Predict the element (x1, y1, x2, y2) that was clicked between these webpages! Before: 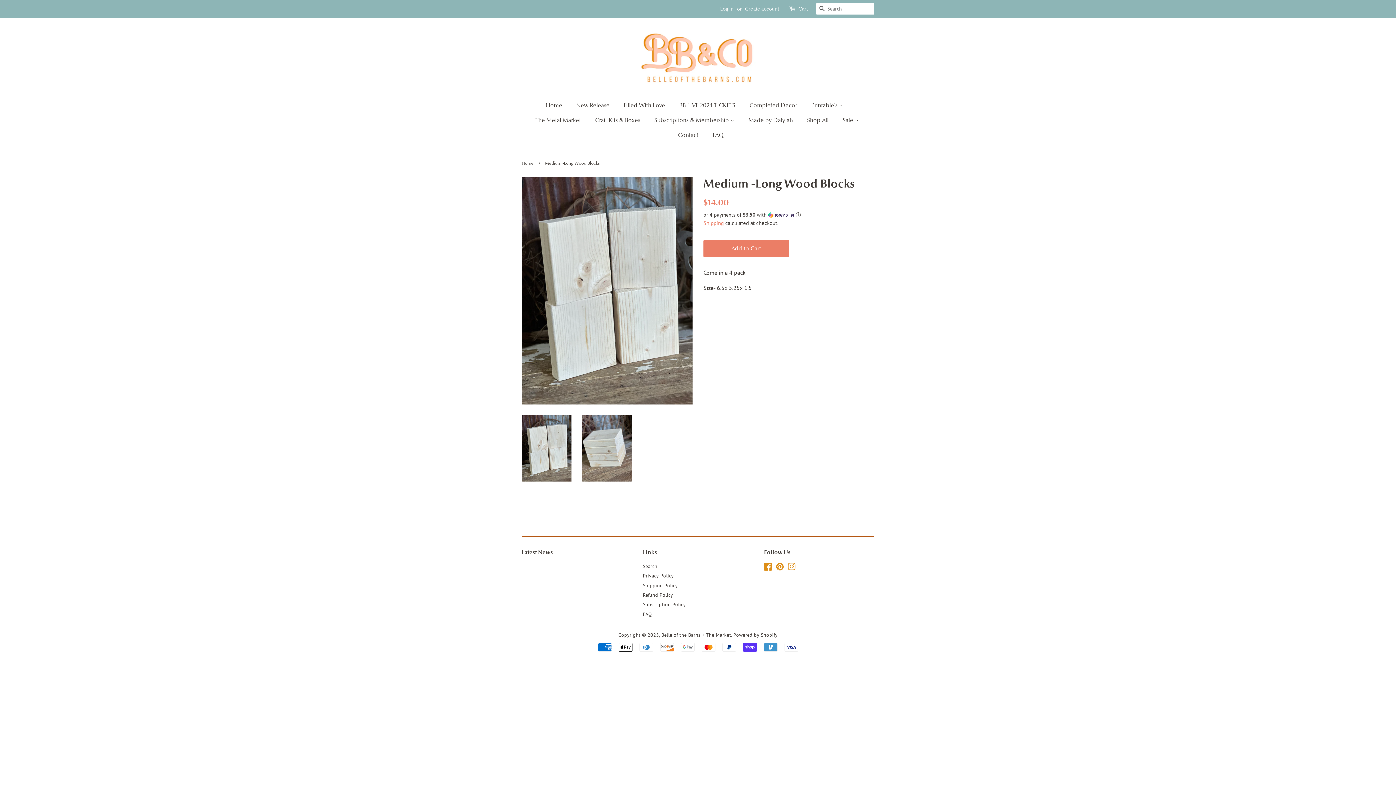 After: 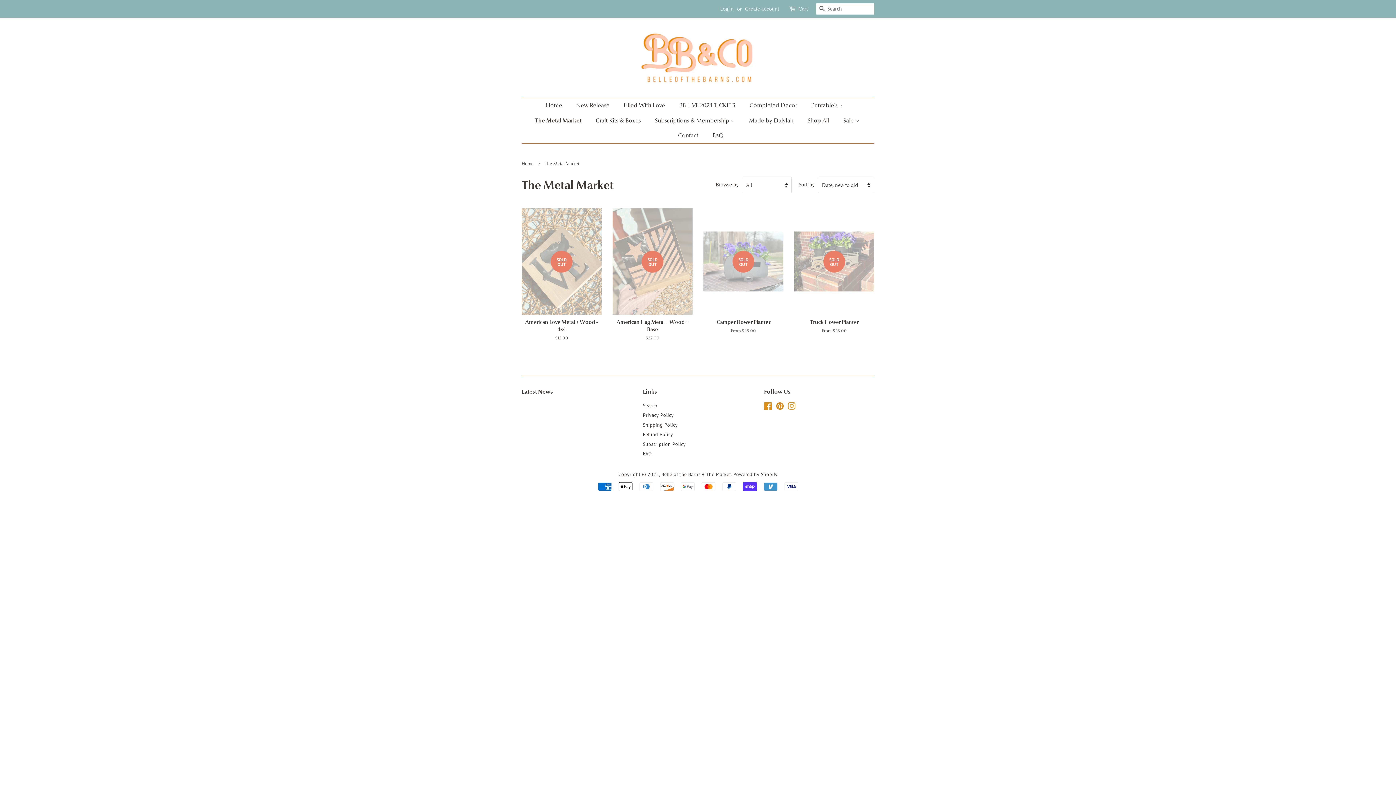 Action: bbox: (530, 113, 588, 128) label: The Metal Market